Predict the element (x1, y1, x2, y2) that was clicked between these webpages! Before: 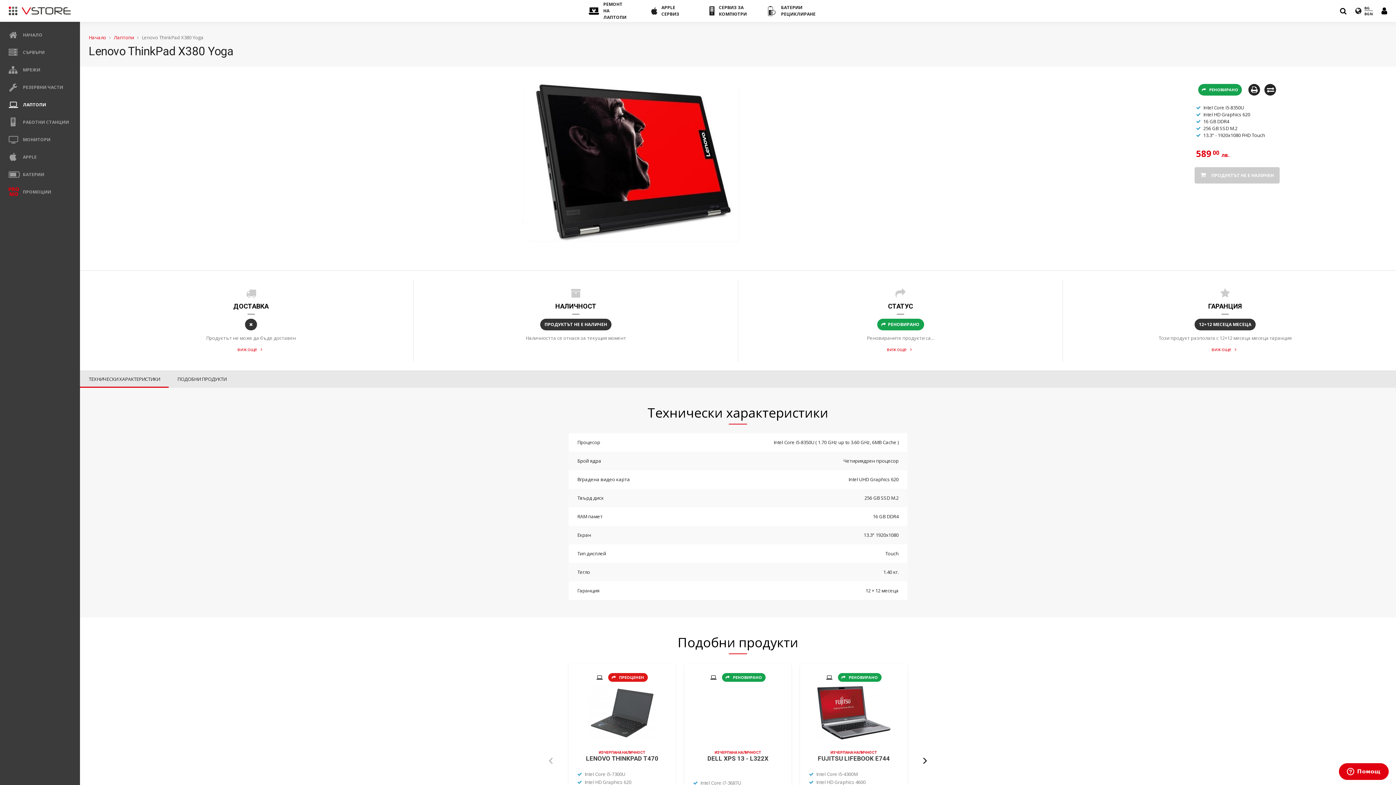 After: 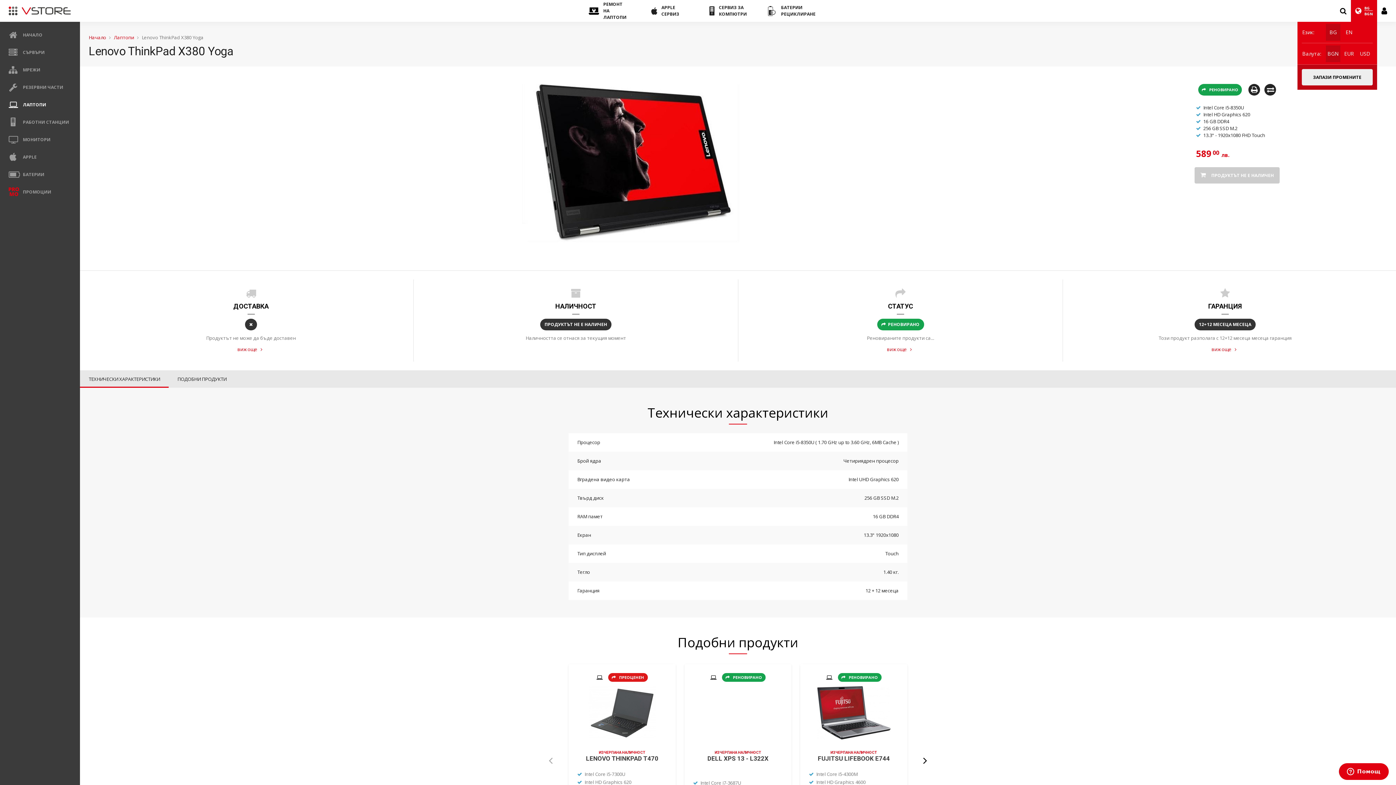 Action: bbox: (1351, 0, 1377, 21) label: BG
BGN